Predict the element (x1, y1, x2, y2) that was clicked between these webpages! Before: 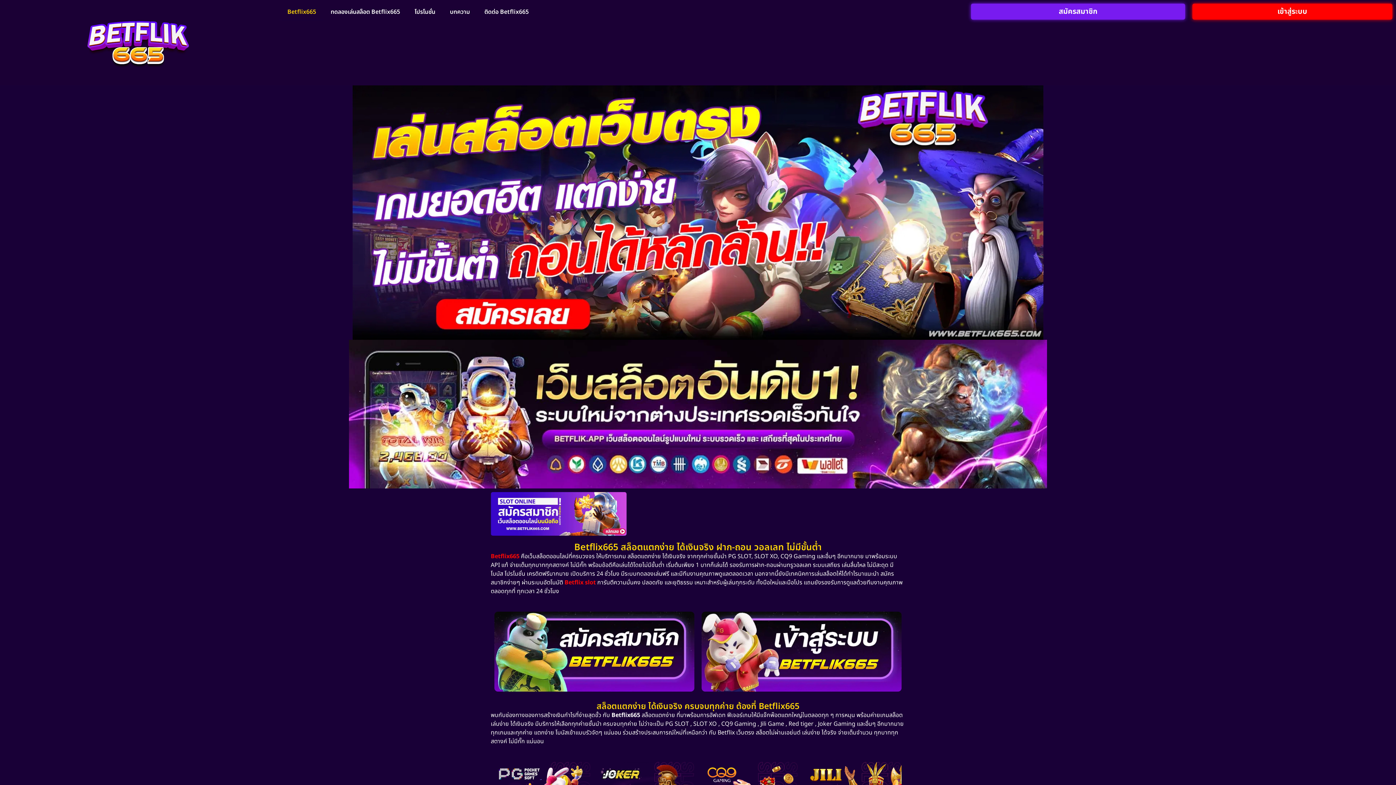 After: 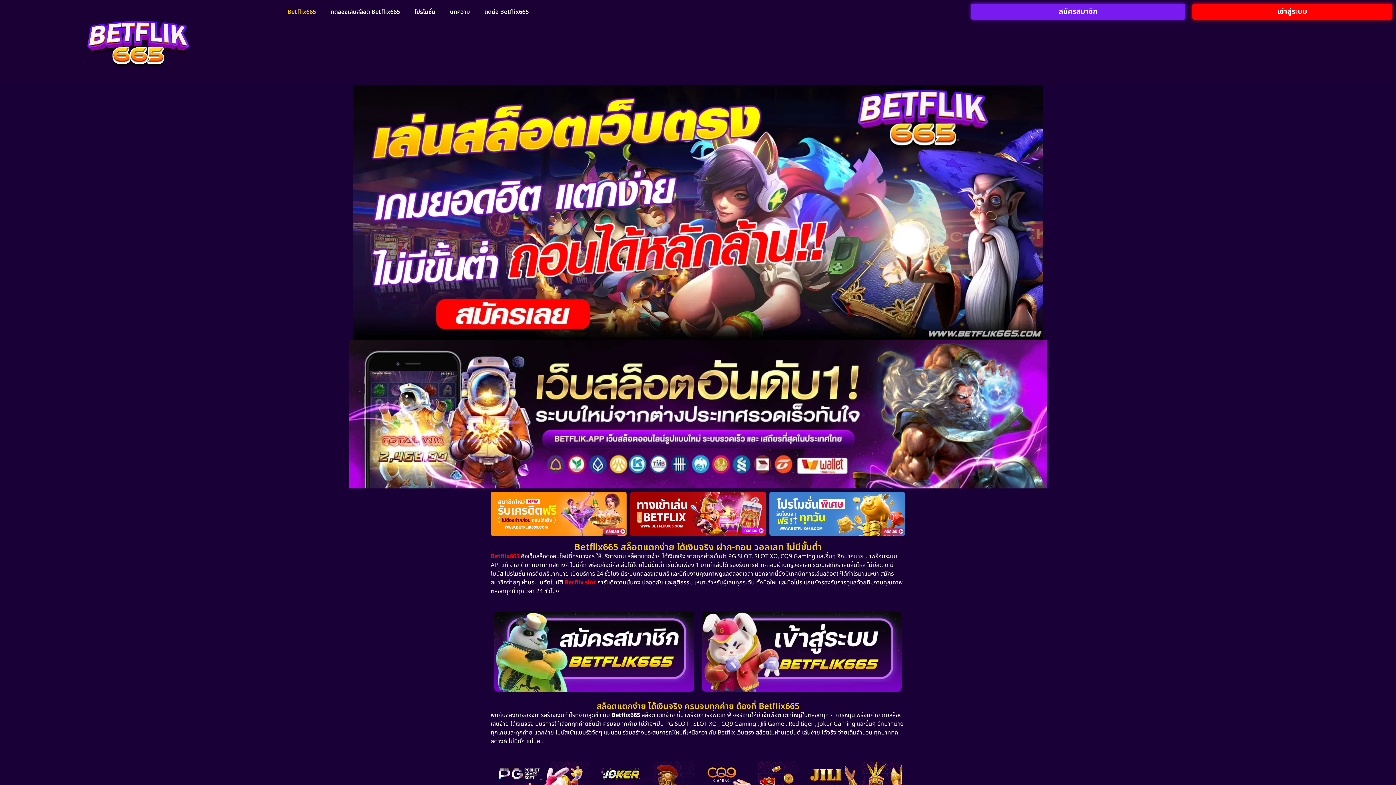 Action: label: Betflix665 bbox: (490, 552, 519, 561)